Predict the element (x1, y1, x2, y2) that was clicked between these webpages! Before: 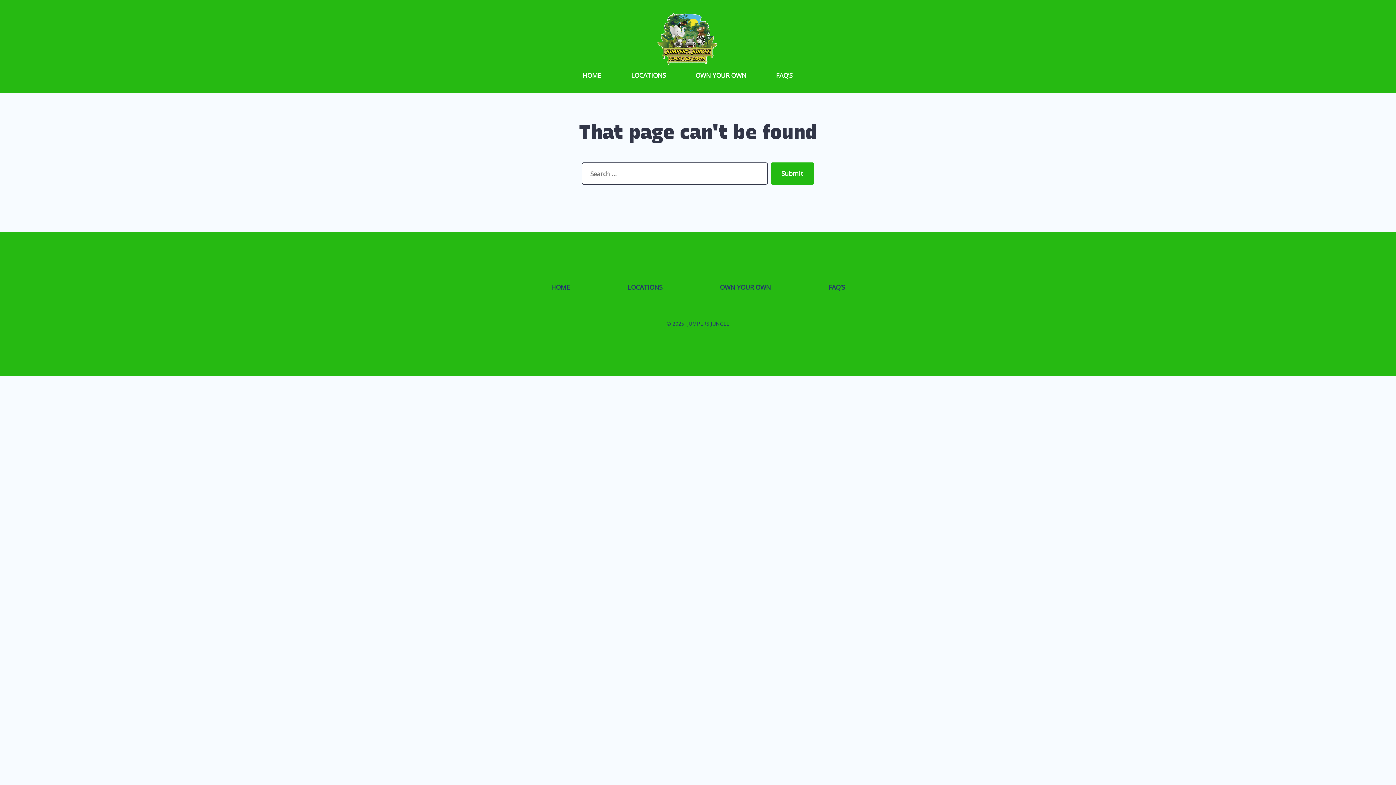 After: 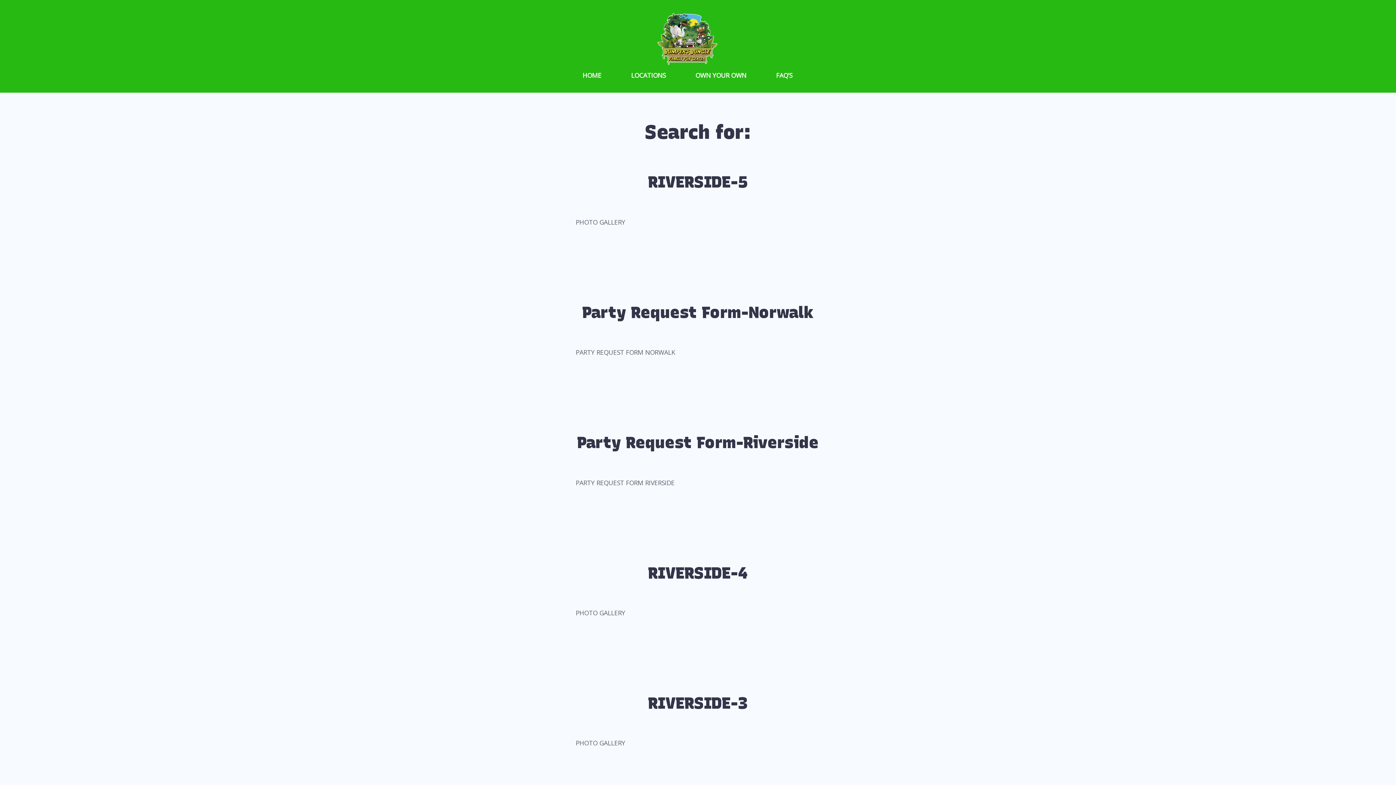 Action: label: Submit bbox: (770, 162, 814, 184)